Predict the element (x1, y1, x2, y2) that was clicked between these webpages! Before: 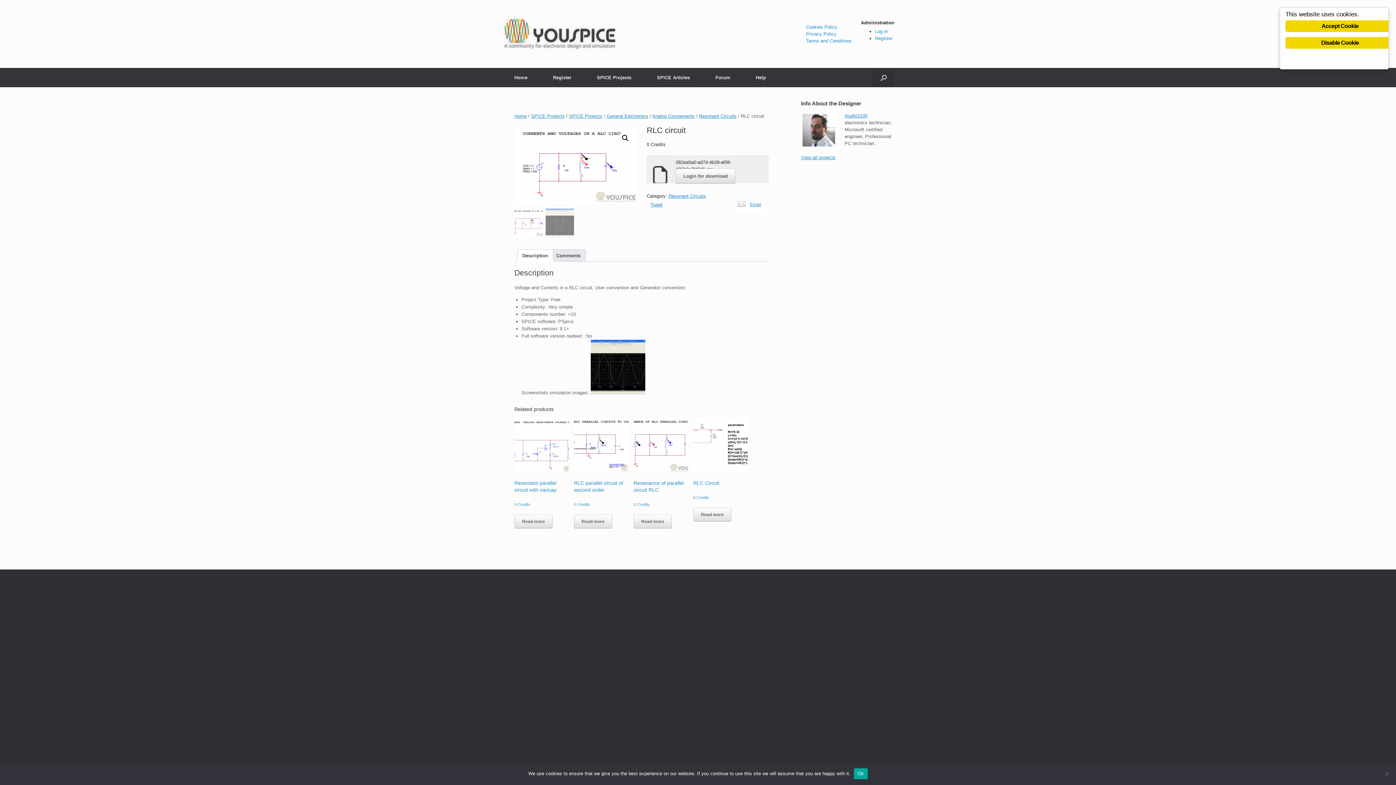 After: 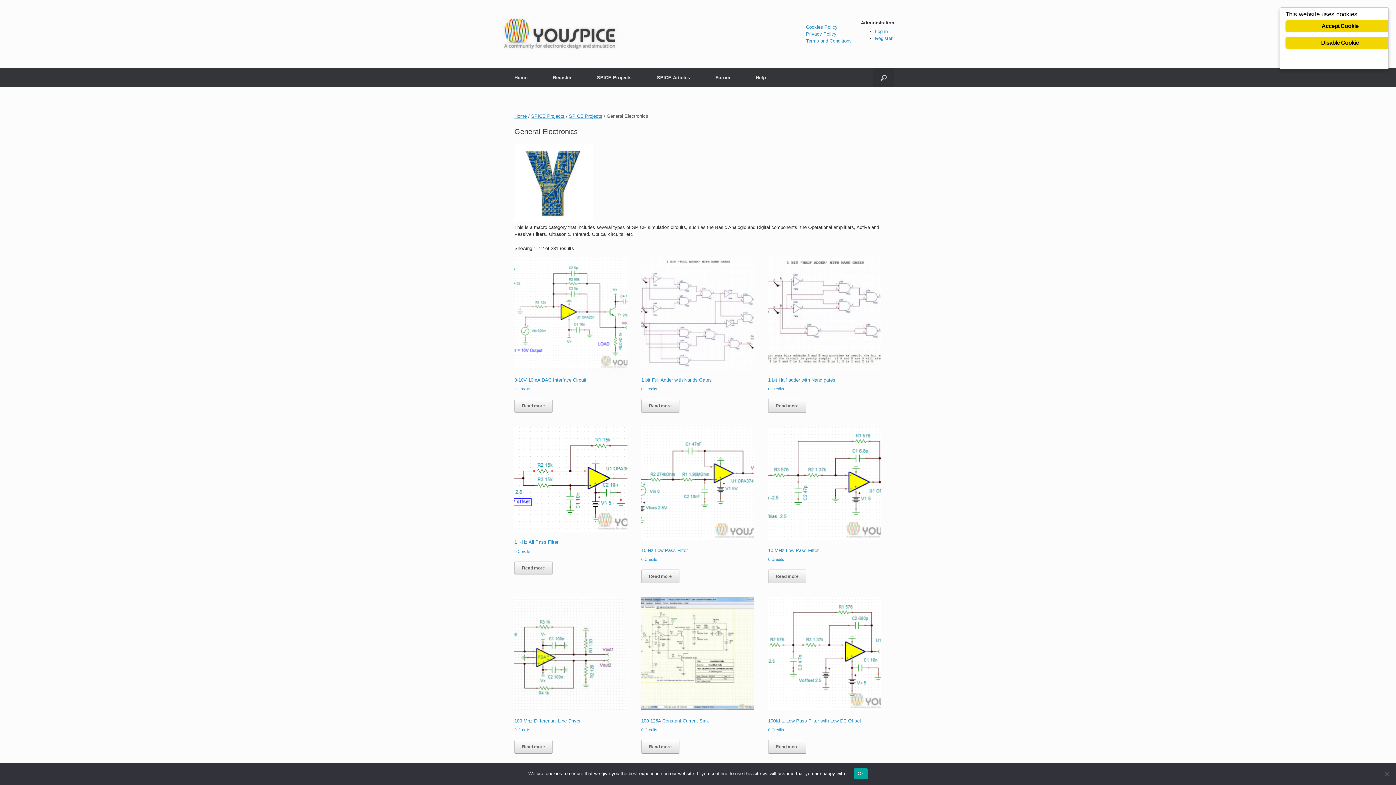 Action: label: General Electronics bbox: (606, 113, 648, 118)